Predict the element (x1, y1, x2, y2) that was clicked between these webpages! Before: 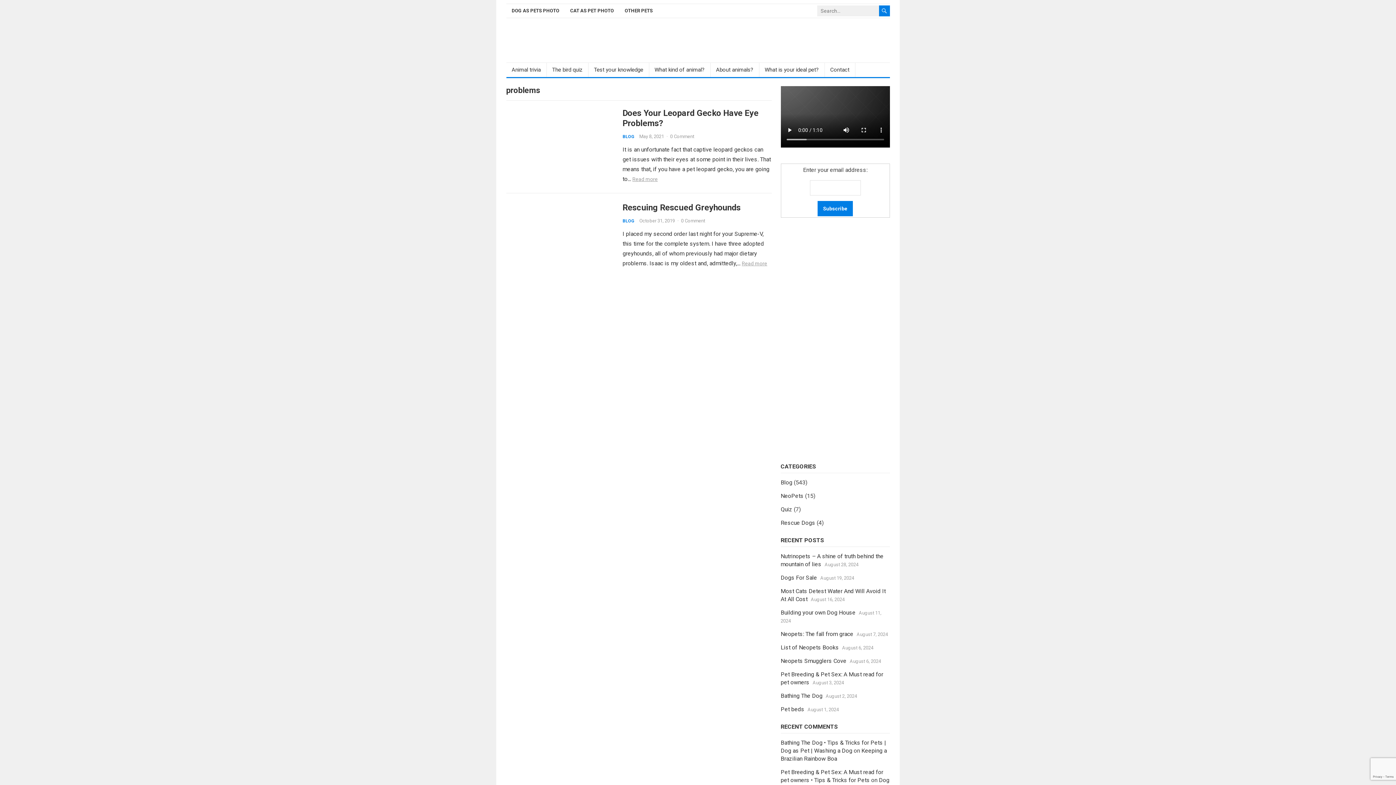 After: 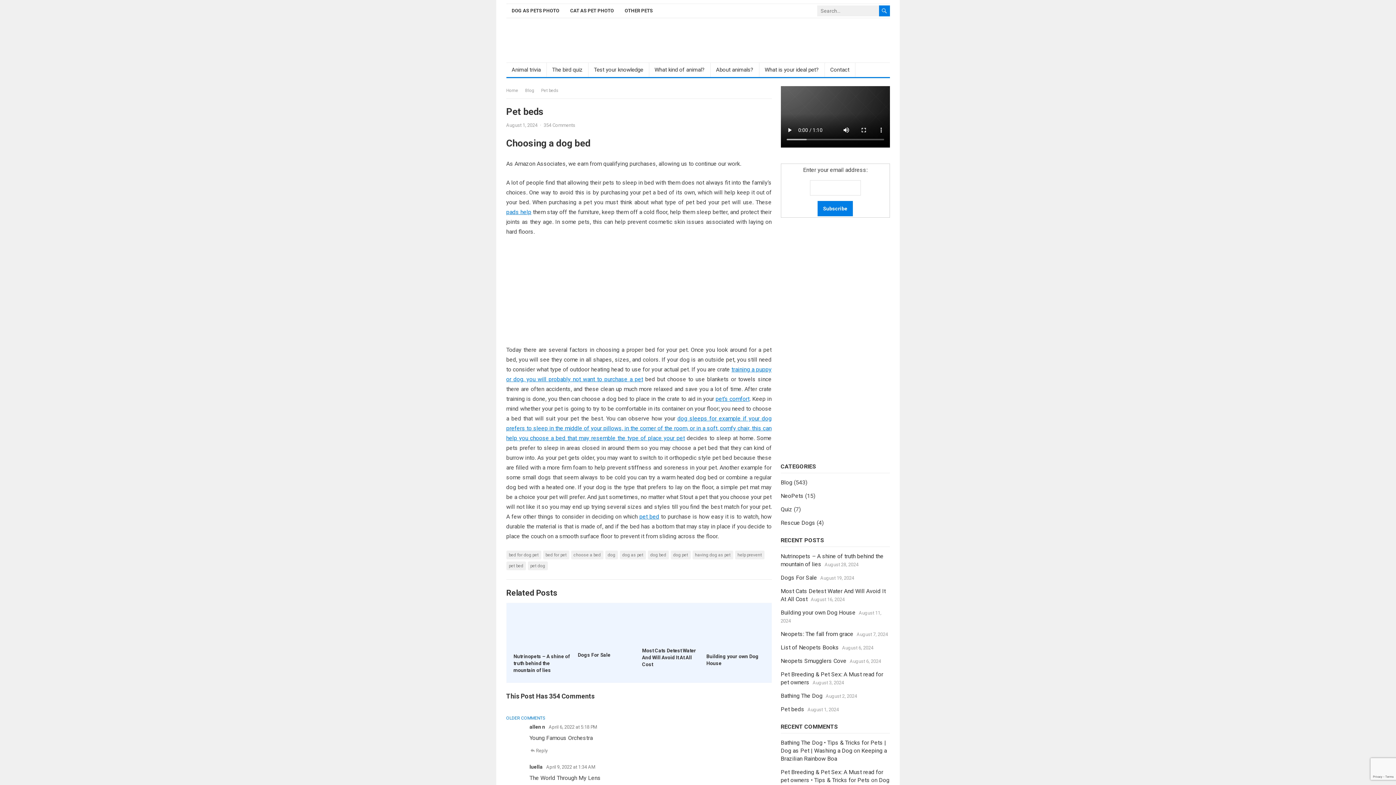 Action: label: Pet beds bbox: (780, 706, 804, 713)